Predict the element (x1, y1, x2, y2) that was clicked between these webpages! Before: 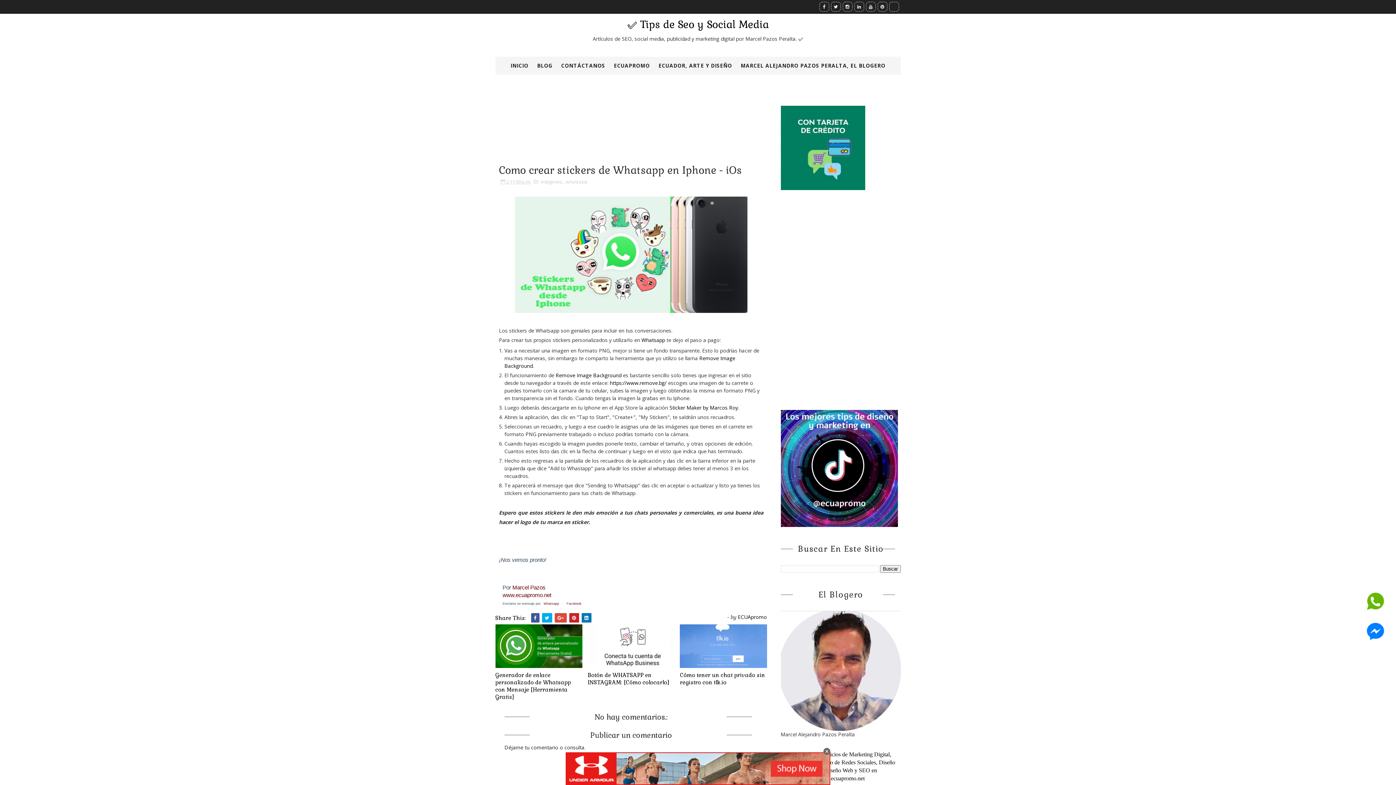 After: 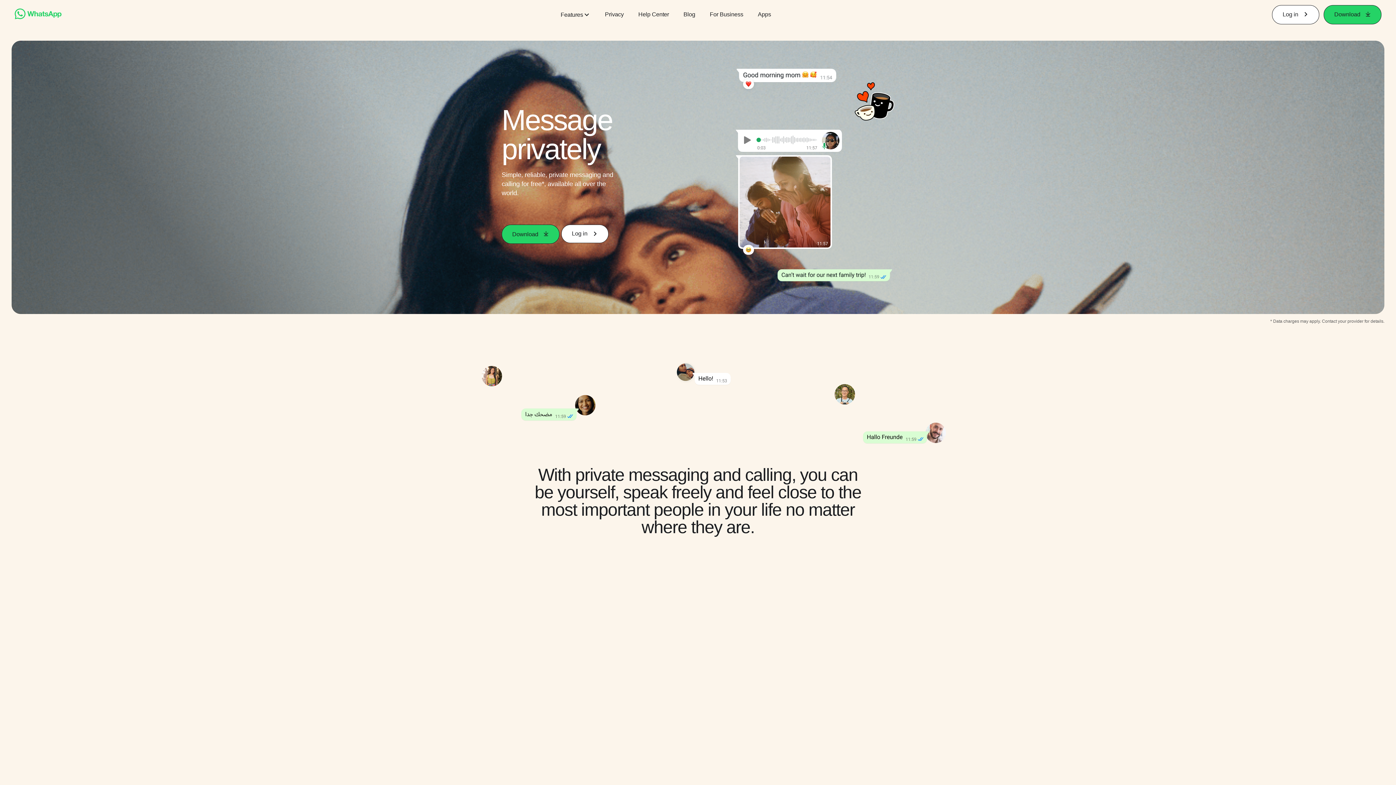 Action: label: Whatsapp  bbox: (641, 336, 666, 343)